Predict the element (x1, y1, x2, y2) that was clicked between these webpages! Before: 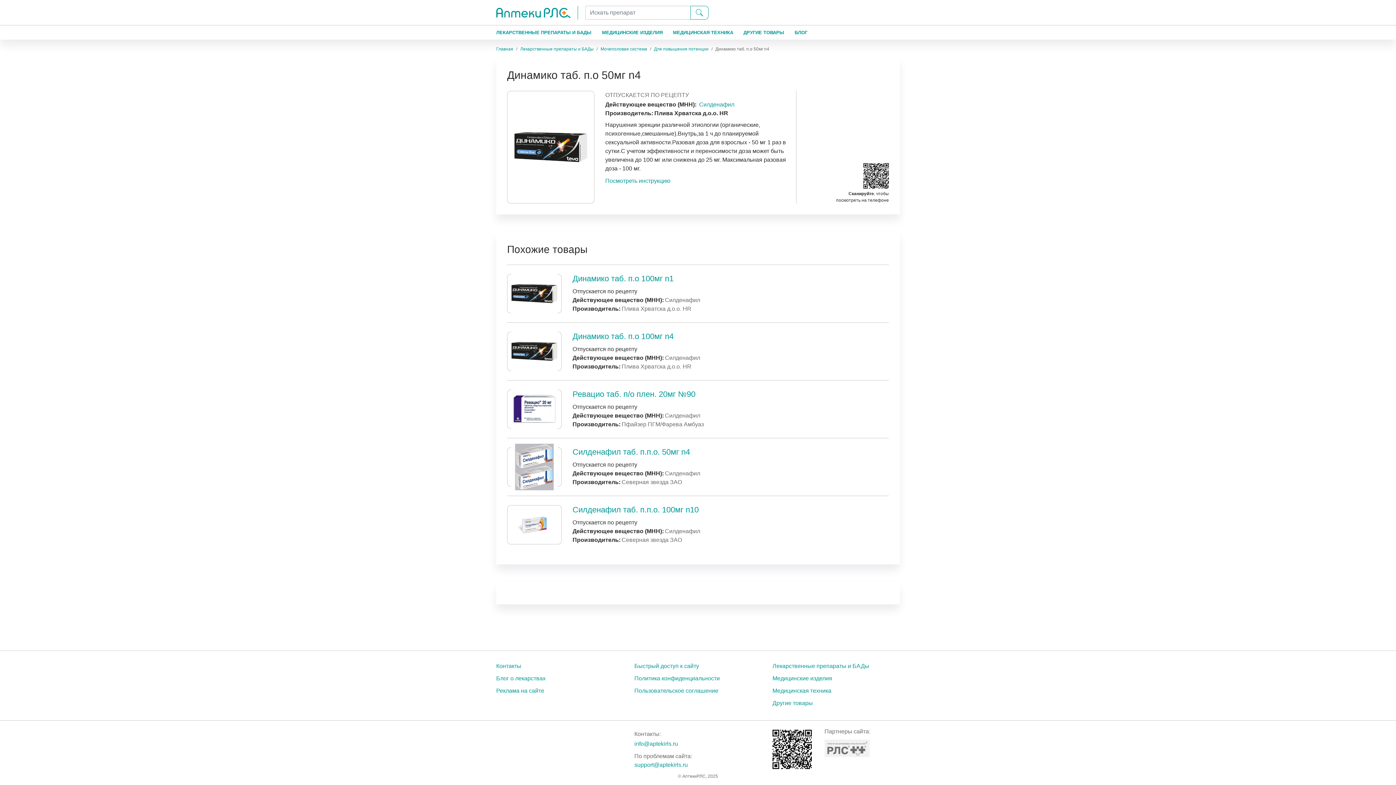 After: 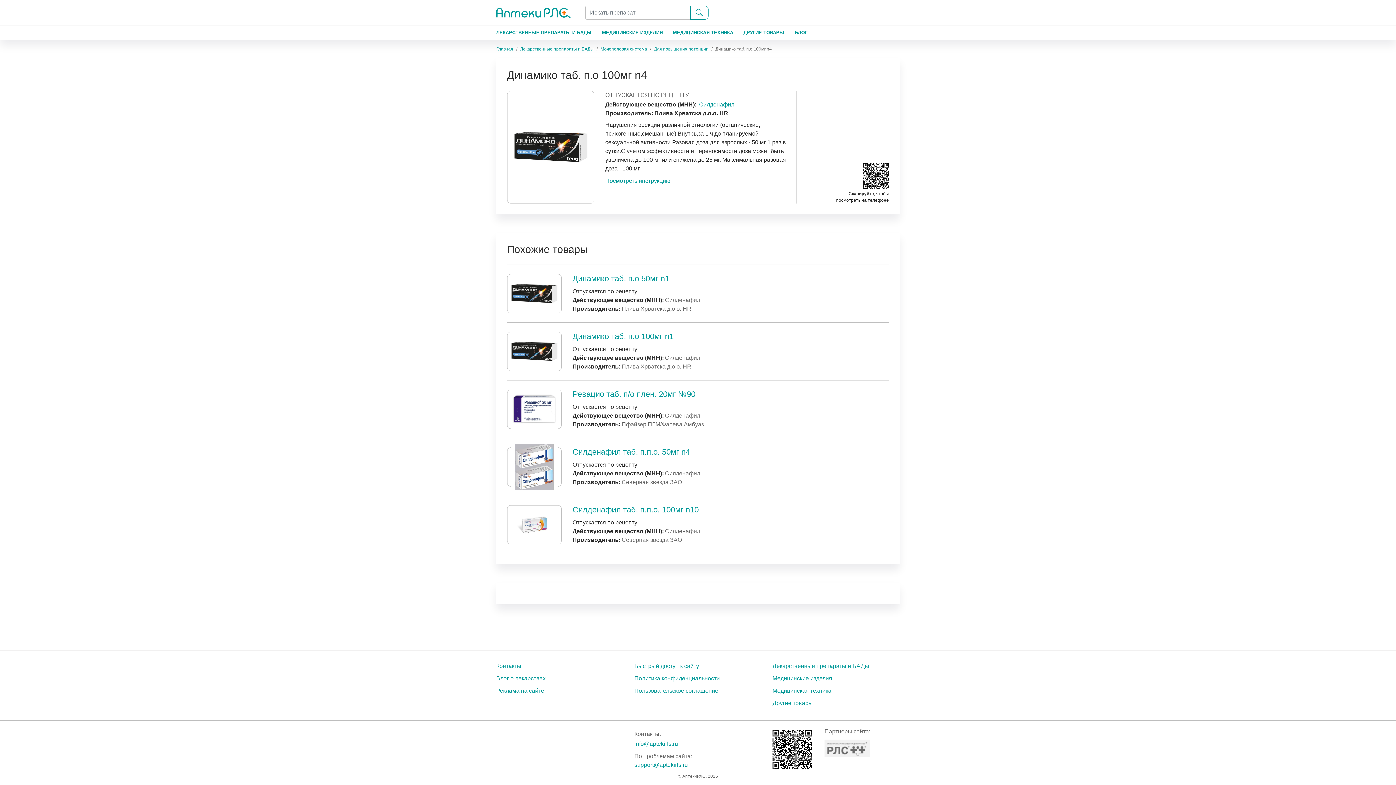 Action: bbox: (511, 336, 557, 367)